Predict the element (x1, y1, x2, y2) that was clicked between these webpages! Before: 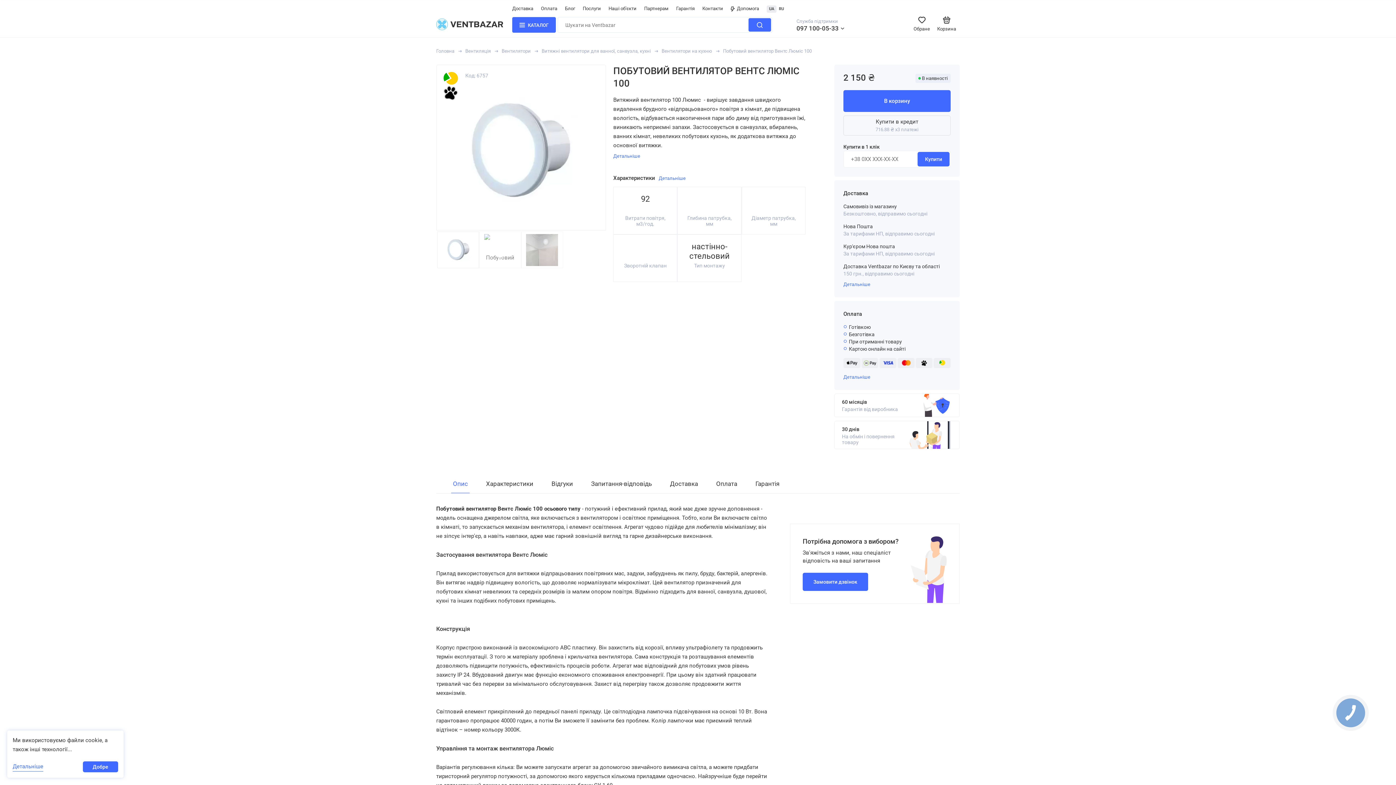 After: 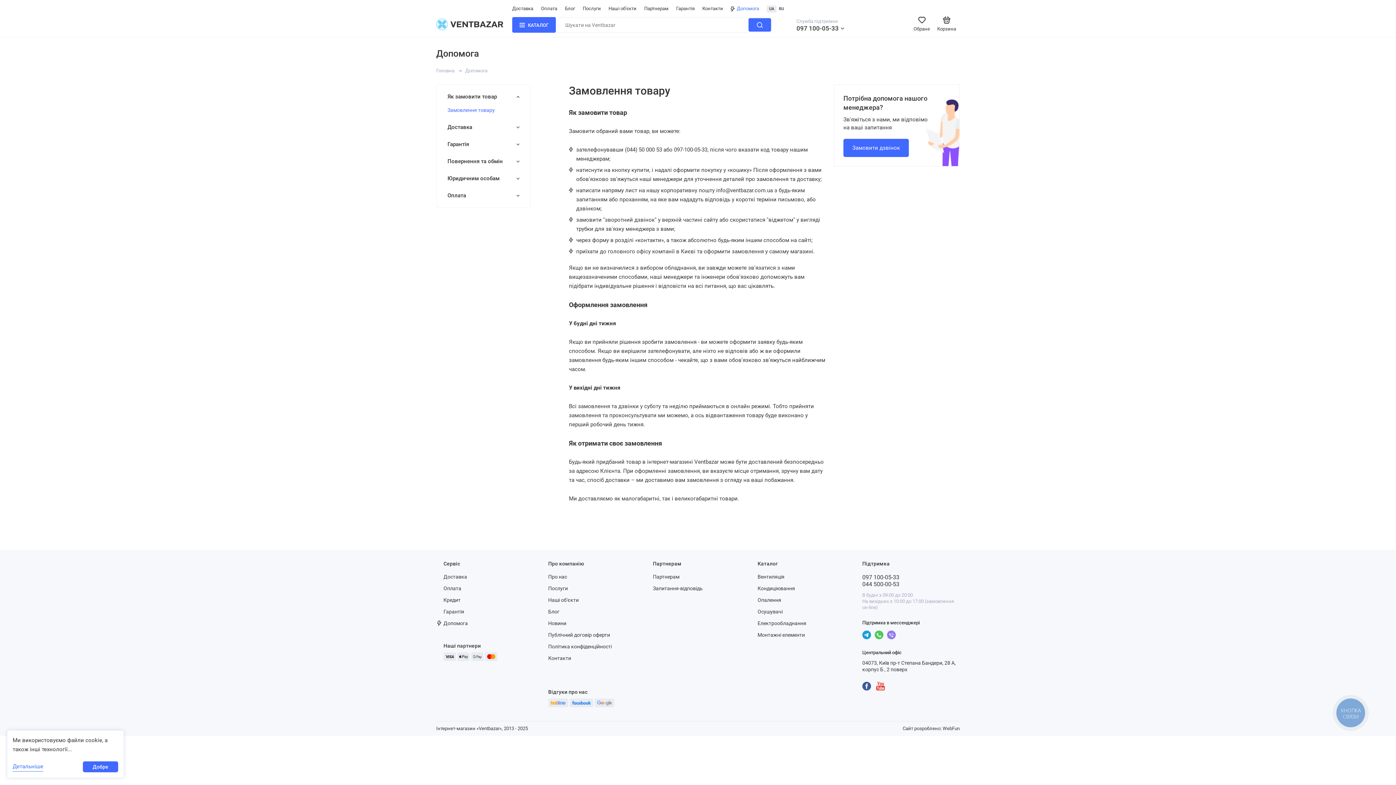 Action: bbox: (730, 5, 759, 11) label: Допомога